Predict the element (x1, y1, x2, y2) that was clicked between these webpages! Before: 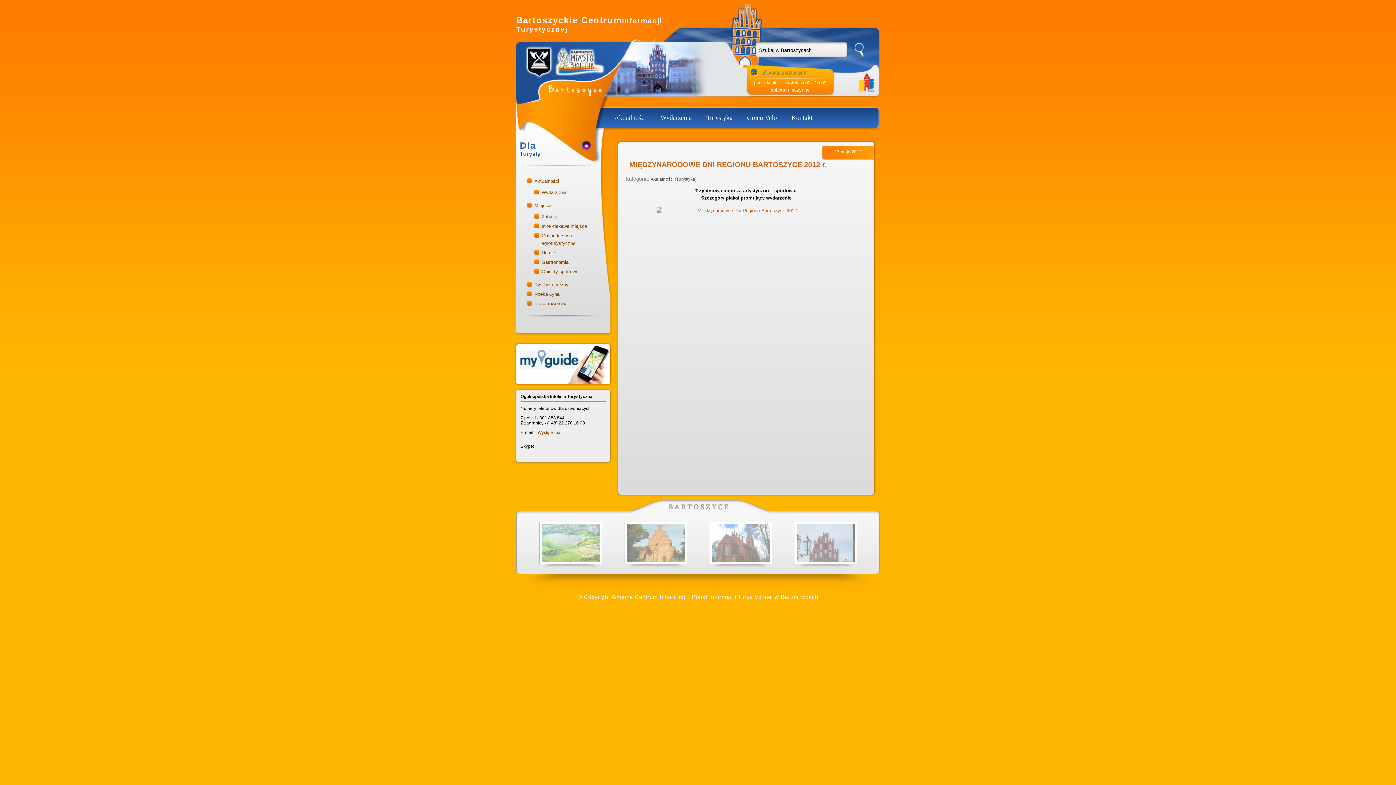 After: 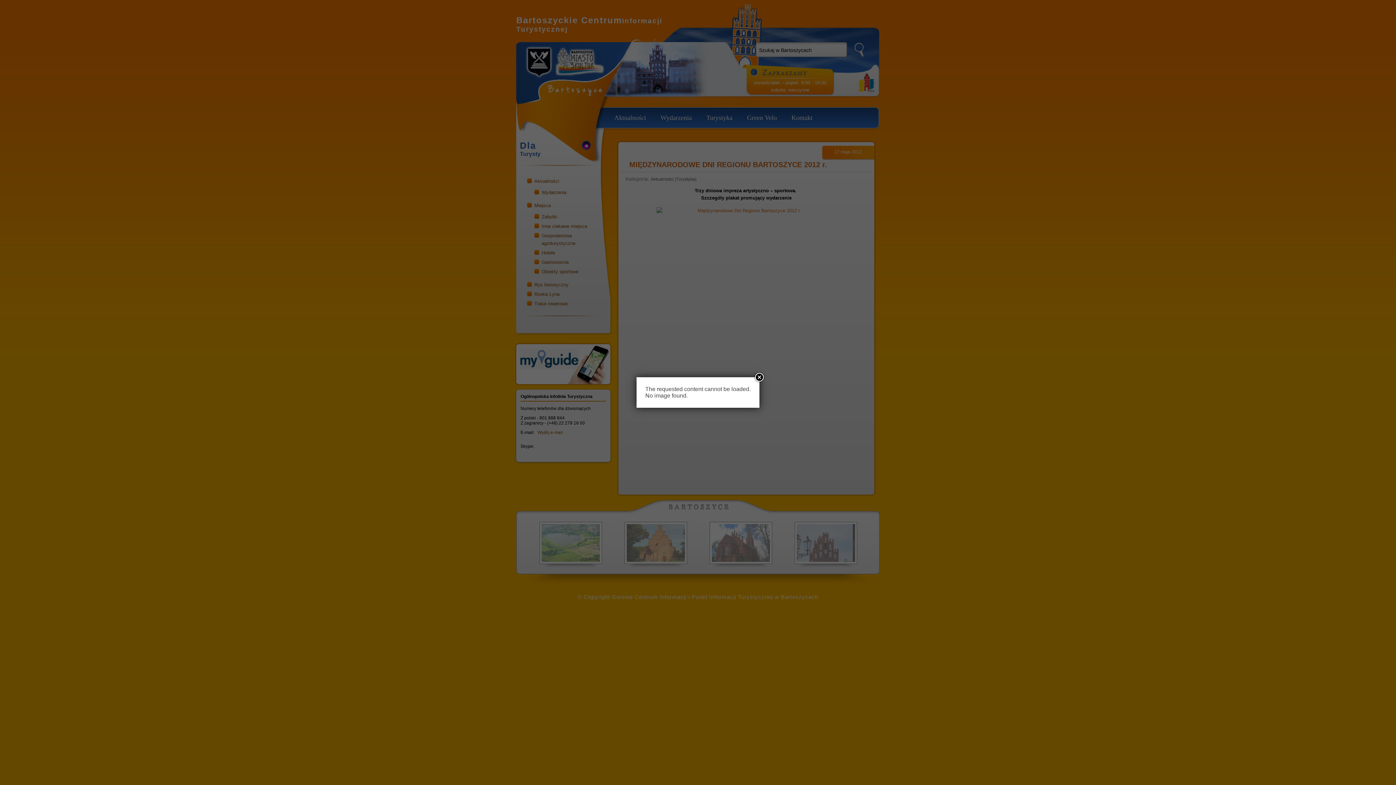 Action: label: Inne ciekawe miejsca bbox: (541, 223, 587, 229)